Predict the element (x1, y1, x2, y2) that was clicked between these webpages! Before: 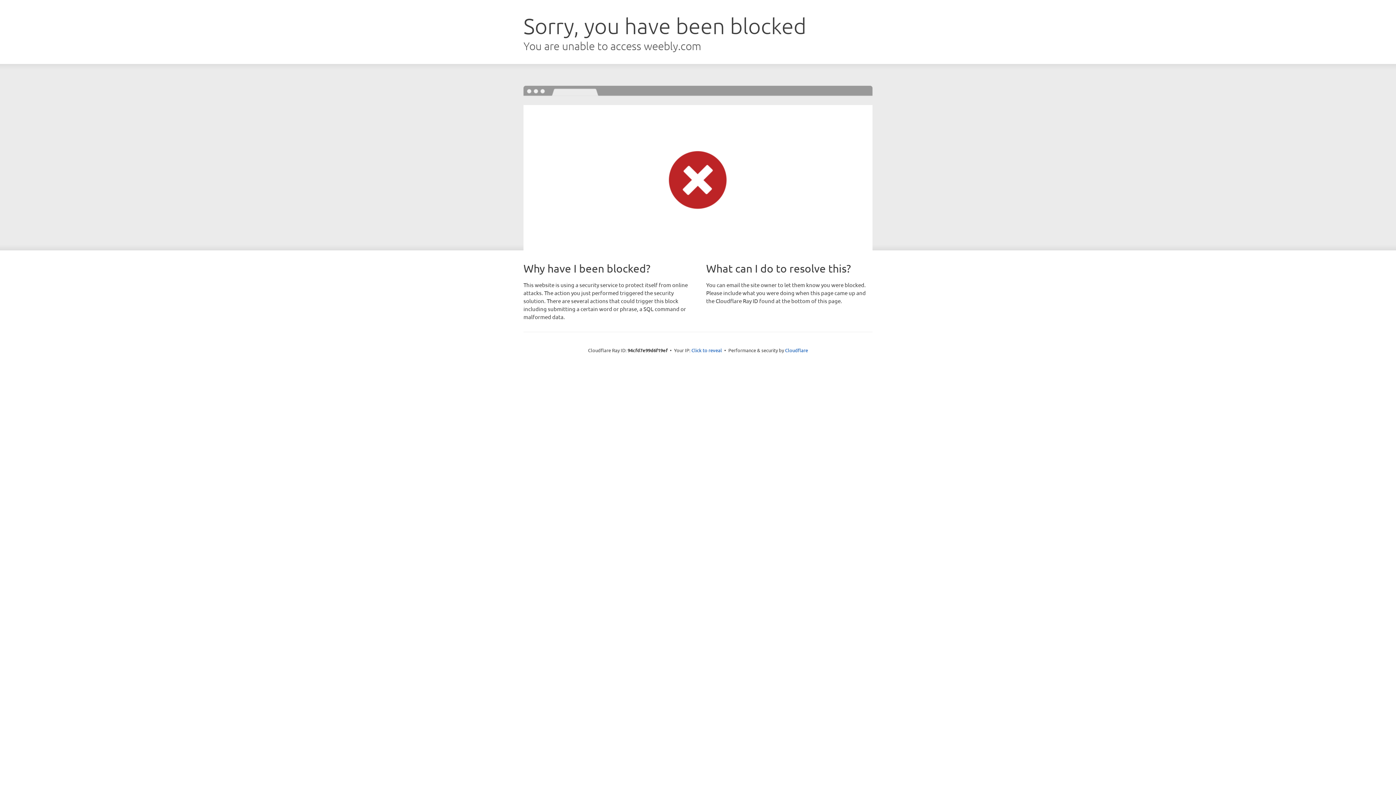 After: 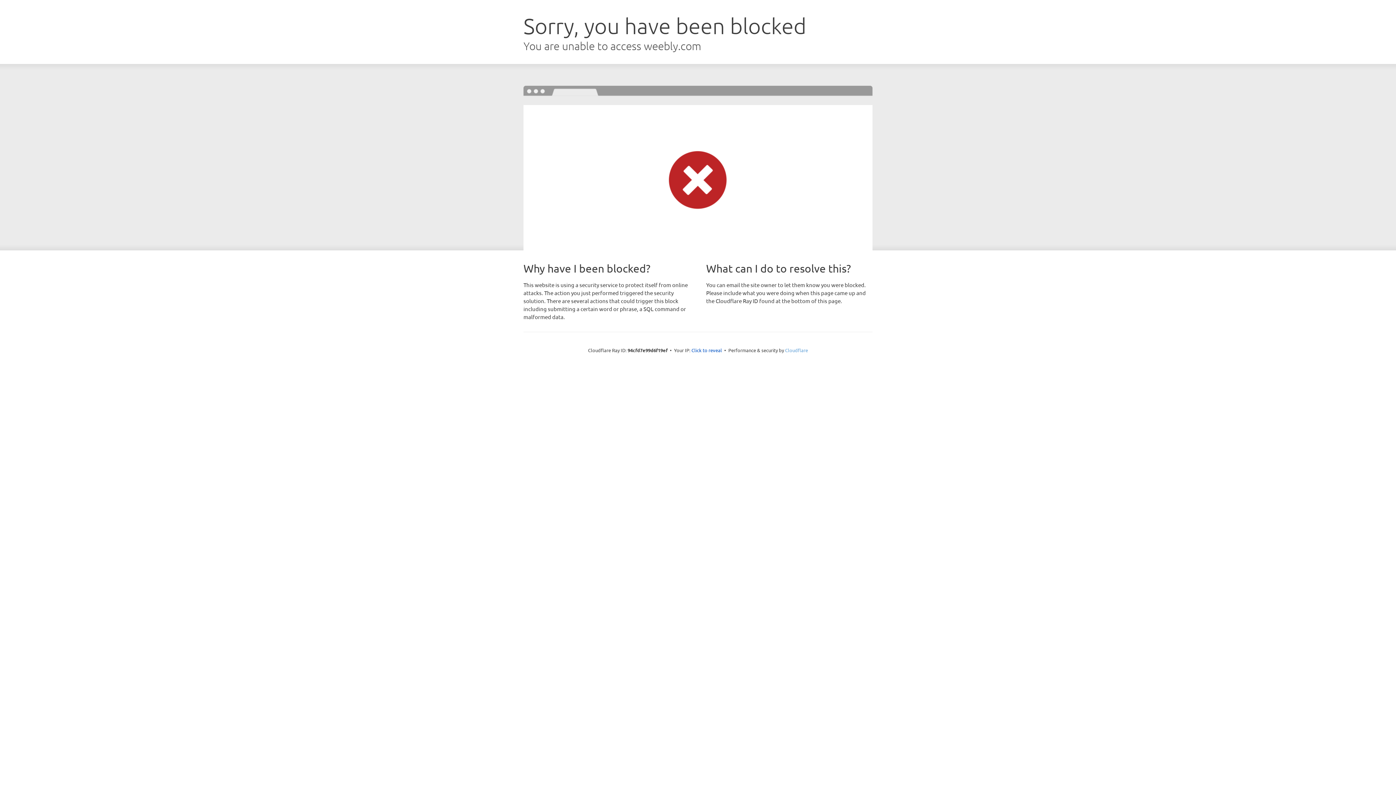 Action: bbox: (785, 347, 808, 353) label: Cloudflare